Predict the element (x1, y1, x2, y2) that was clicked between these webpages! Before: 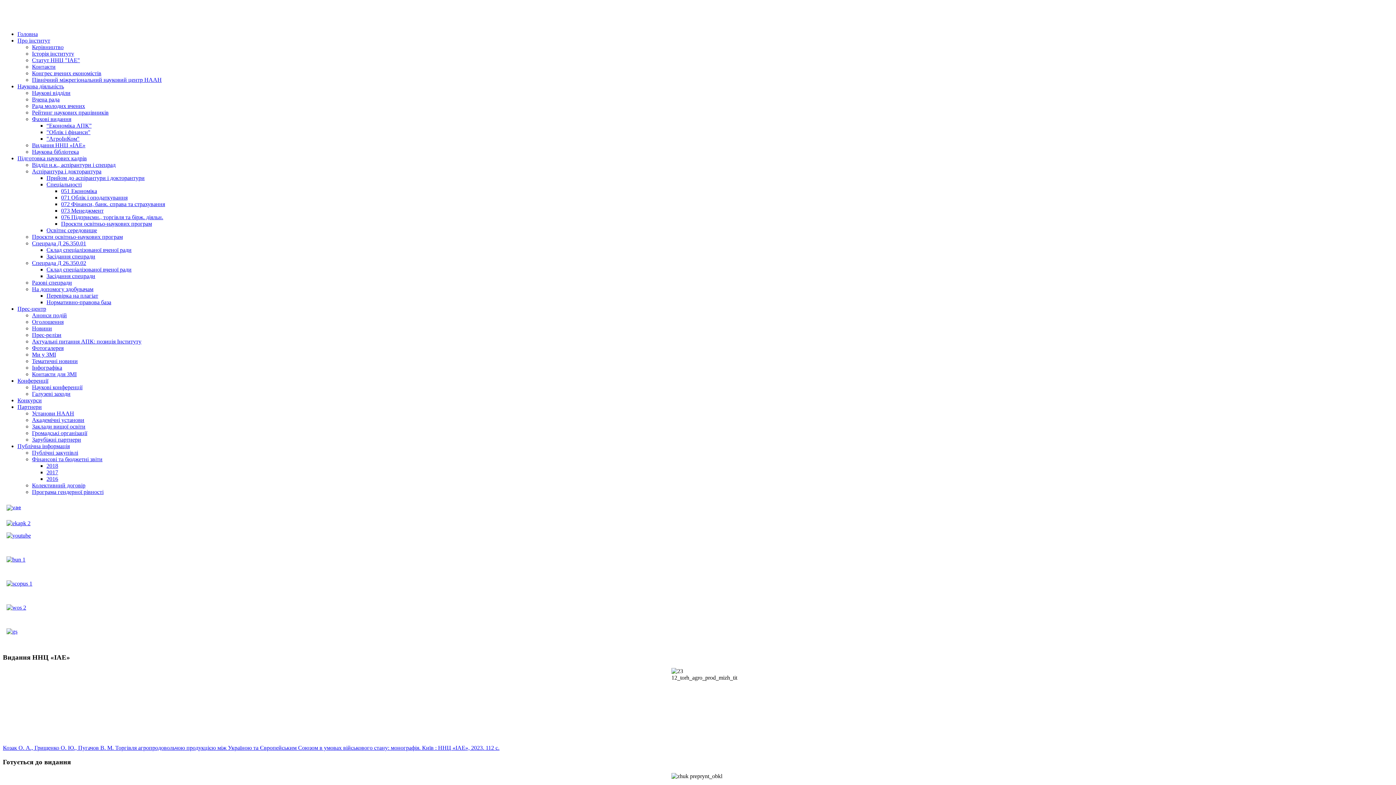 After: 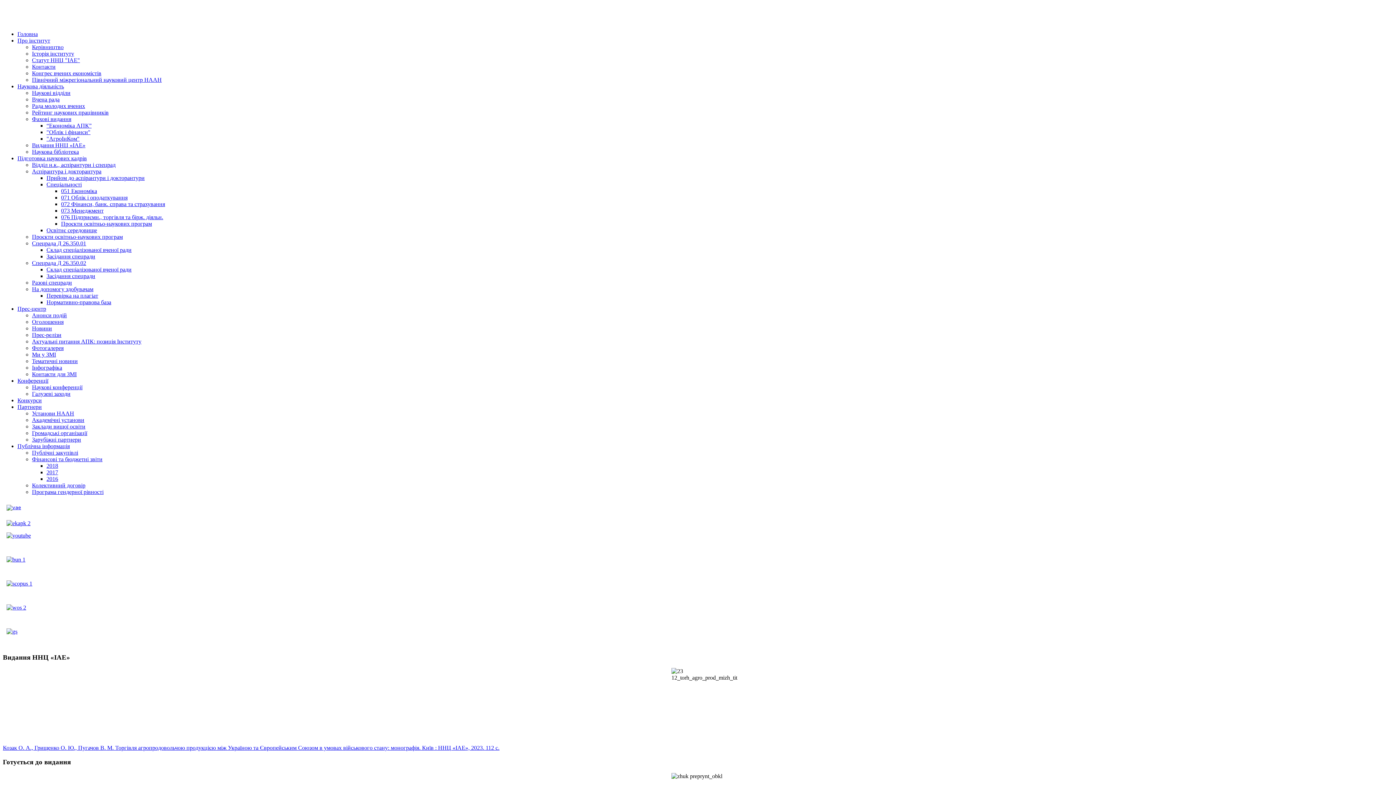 Action: bbox: (32, 364, 62, 370) label: Інфографіка